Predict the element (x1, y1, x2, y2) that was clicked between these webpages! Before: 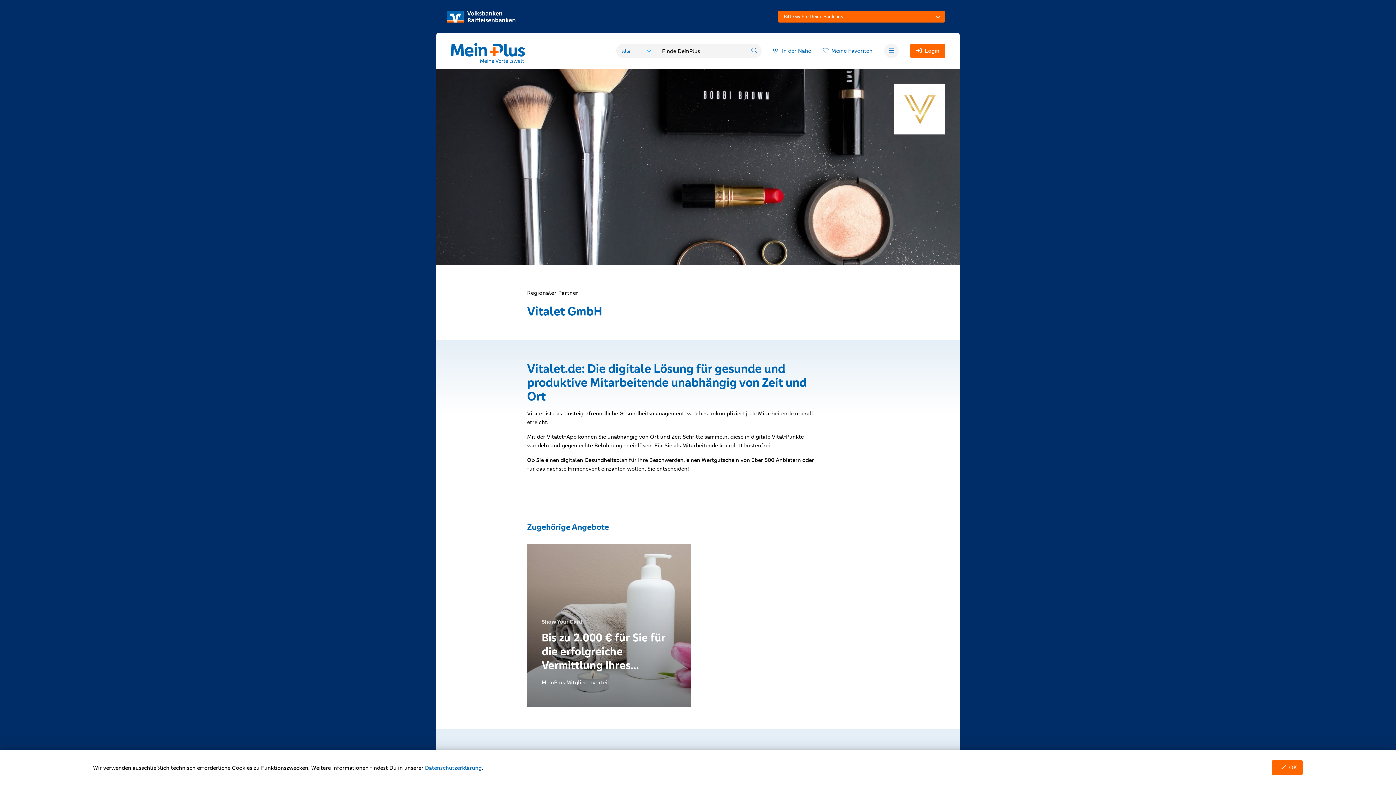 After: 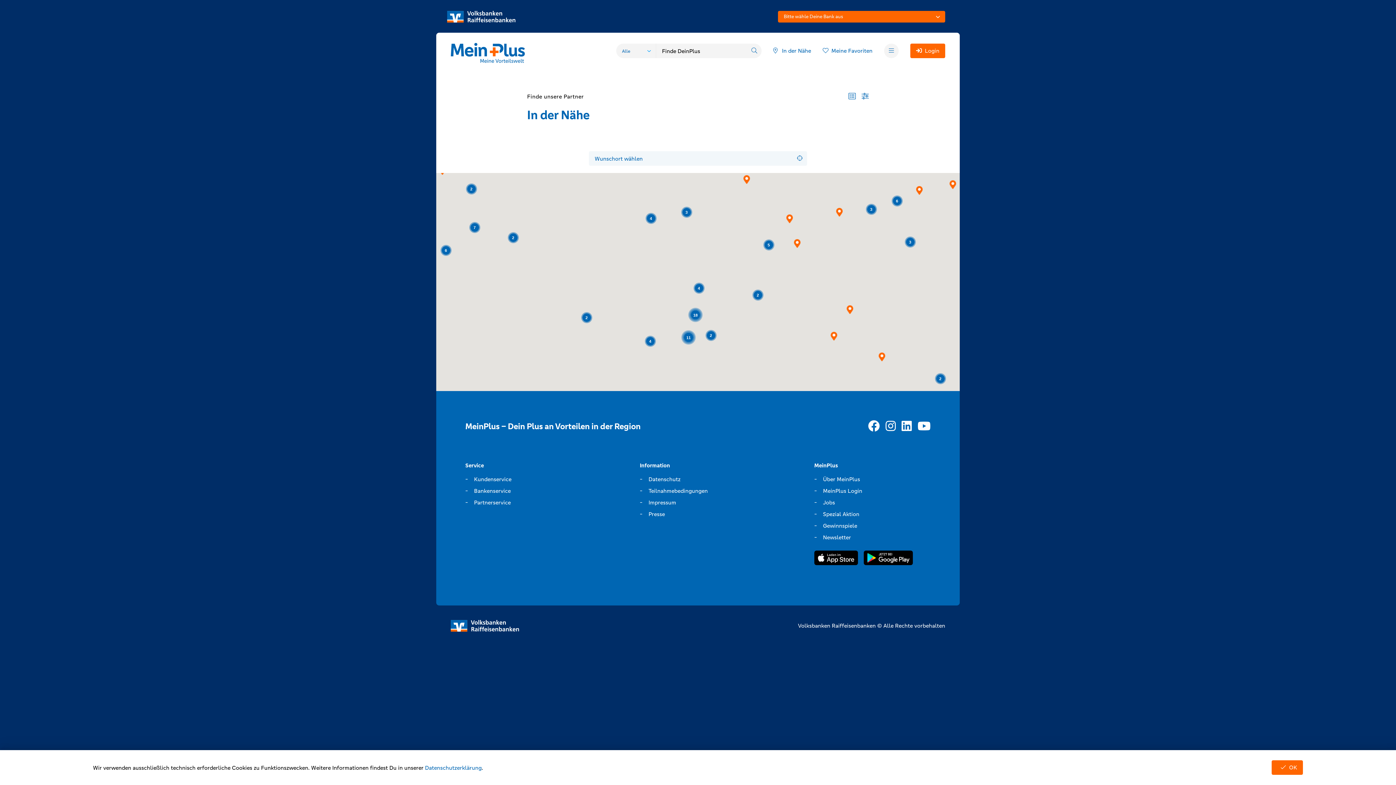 Action: bbox: (773, 43, 811, 58) label: In der Nähe